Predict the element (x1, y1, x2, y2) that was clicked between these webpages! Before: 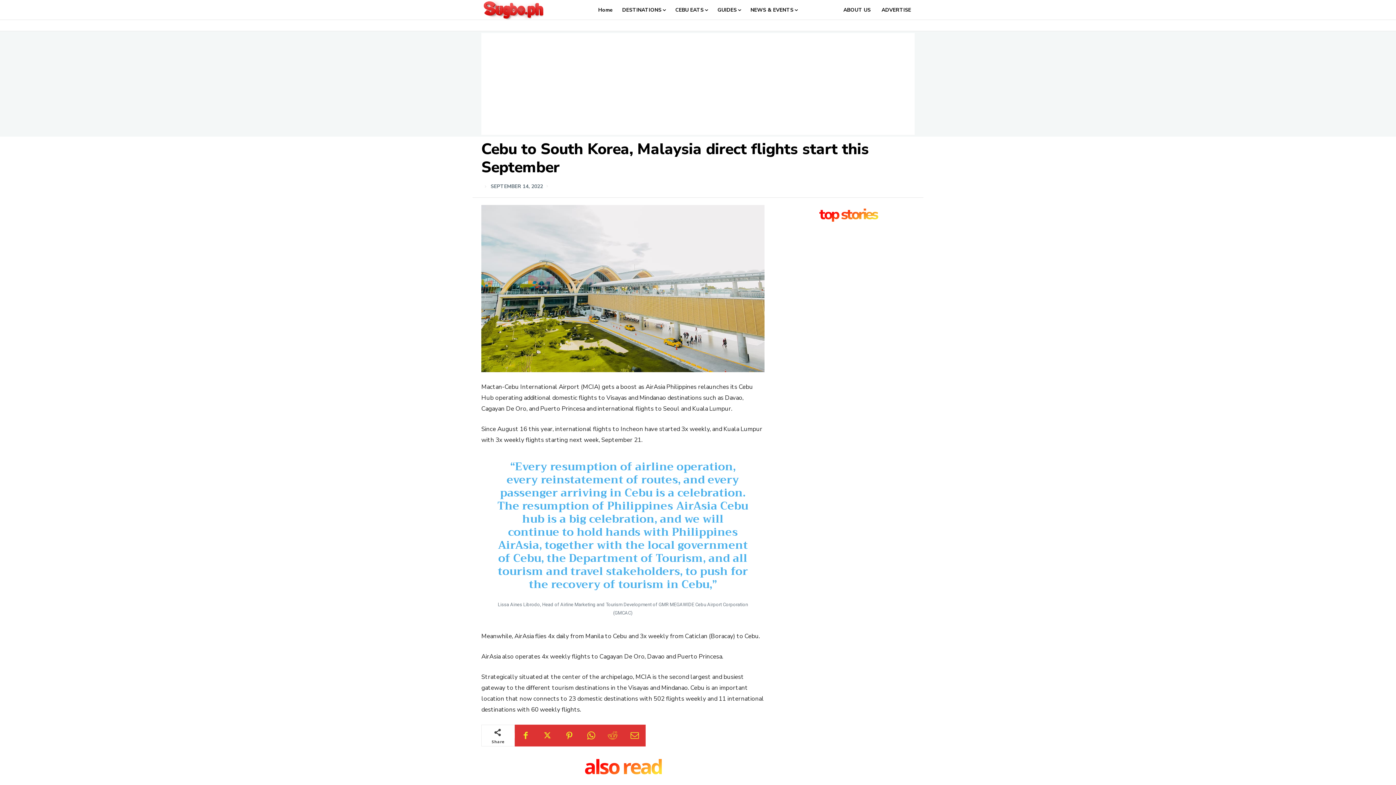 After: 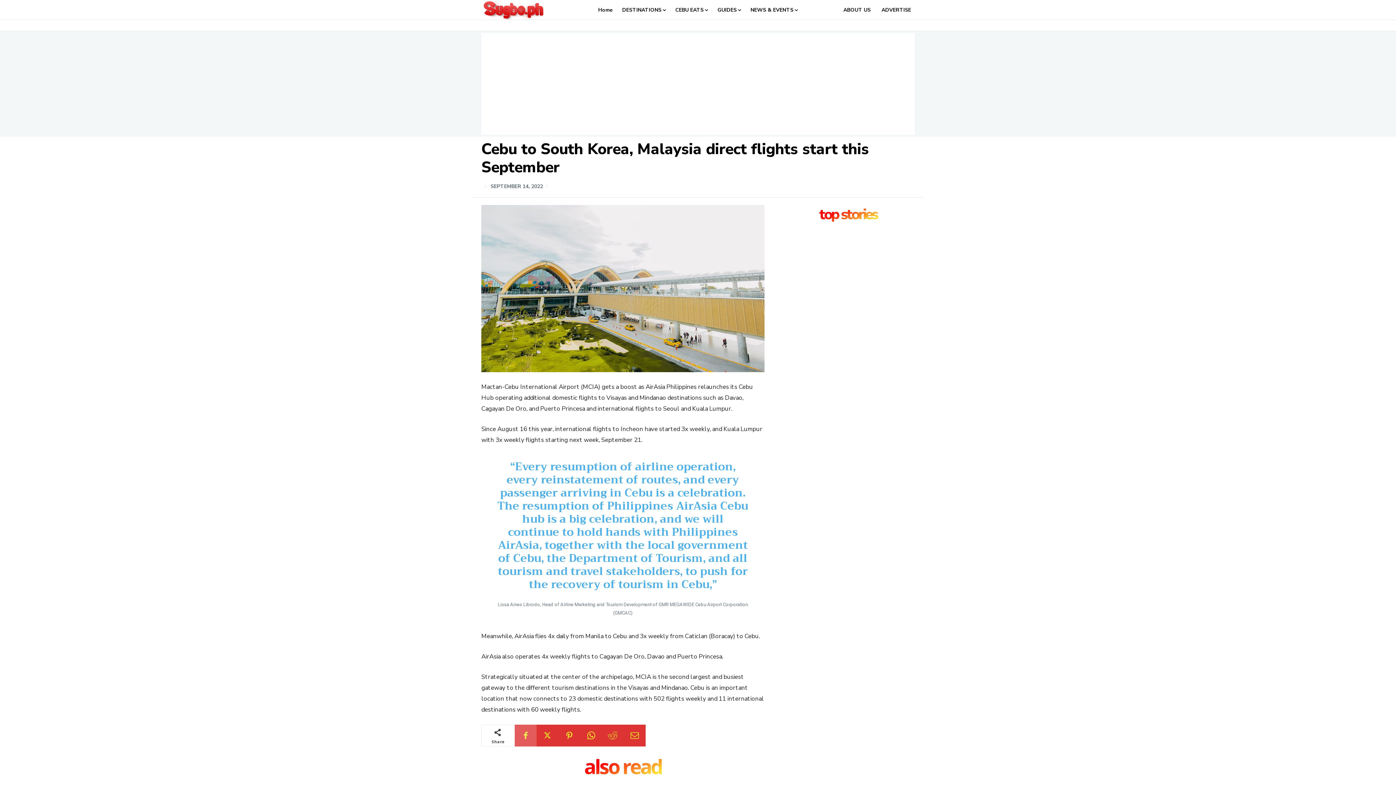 Action: bbox: (514, 725, 536, 746)